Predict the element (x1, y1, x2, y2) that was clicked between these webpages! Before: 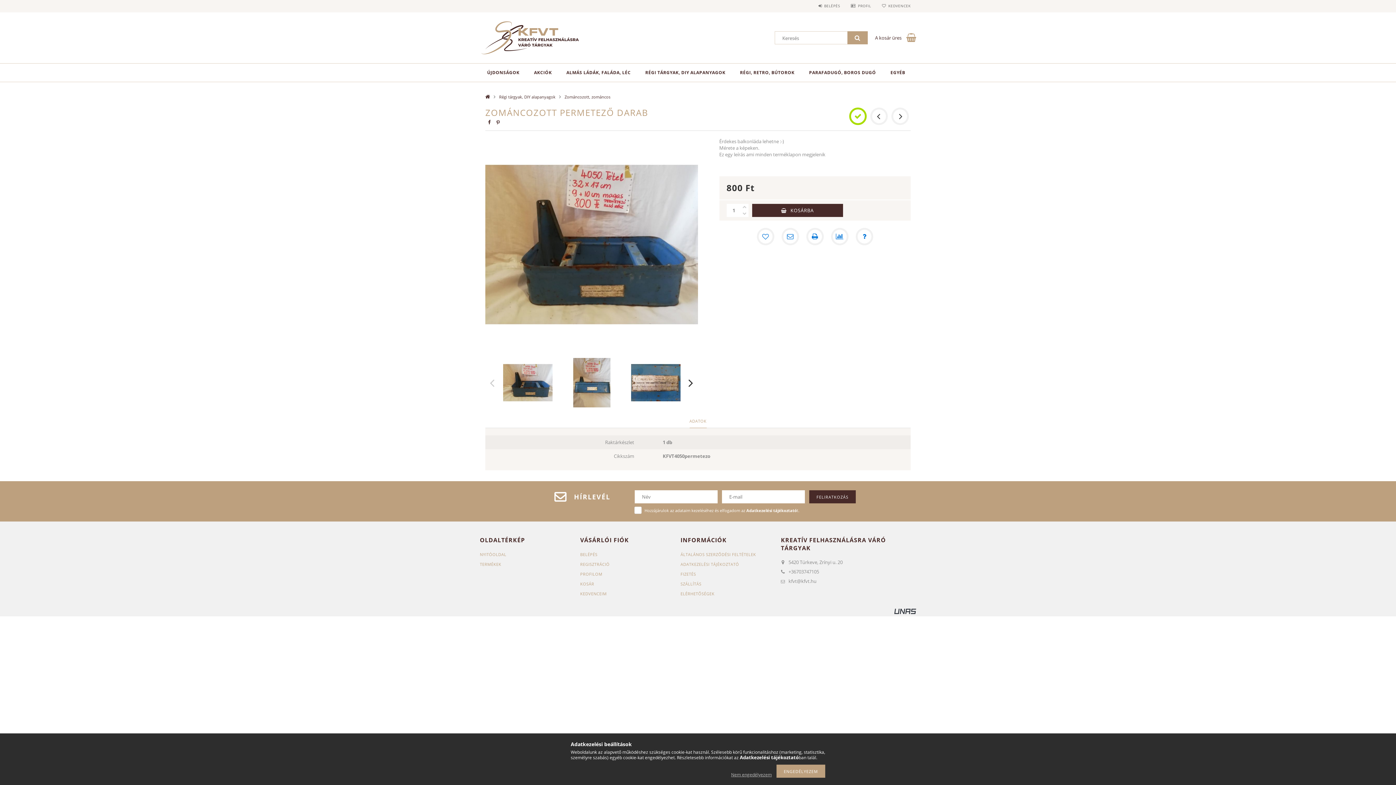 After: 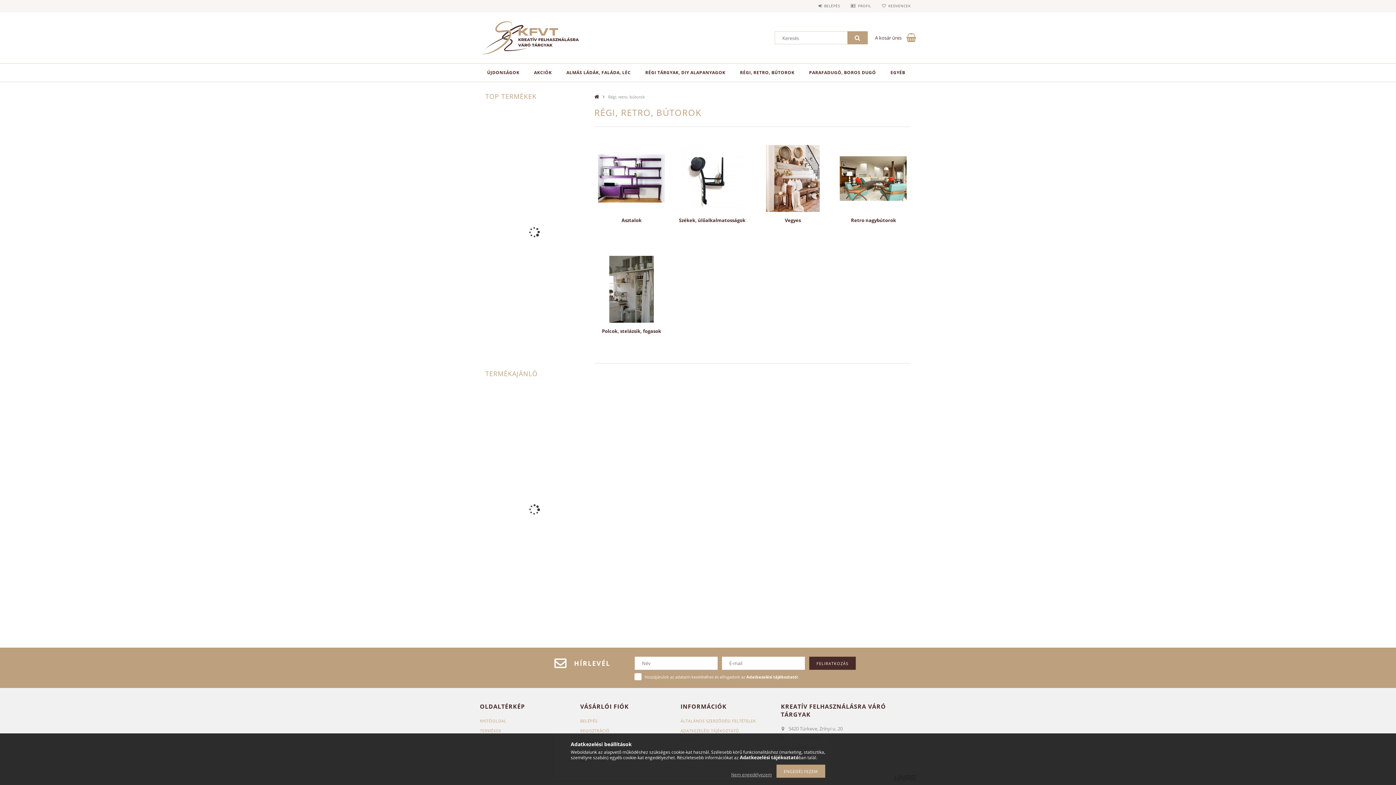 Action: label: RÉGI, RETRO, BÚTOROK bbox: (732, 63, 802, 81)